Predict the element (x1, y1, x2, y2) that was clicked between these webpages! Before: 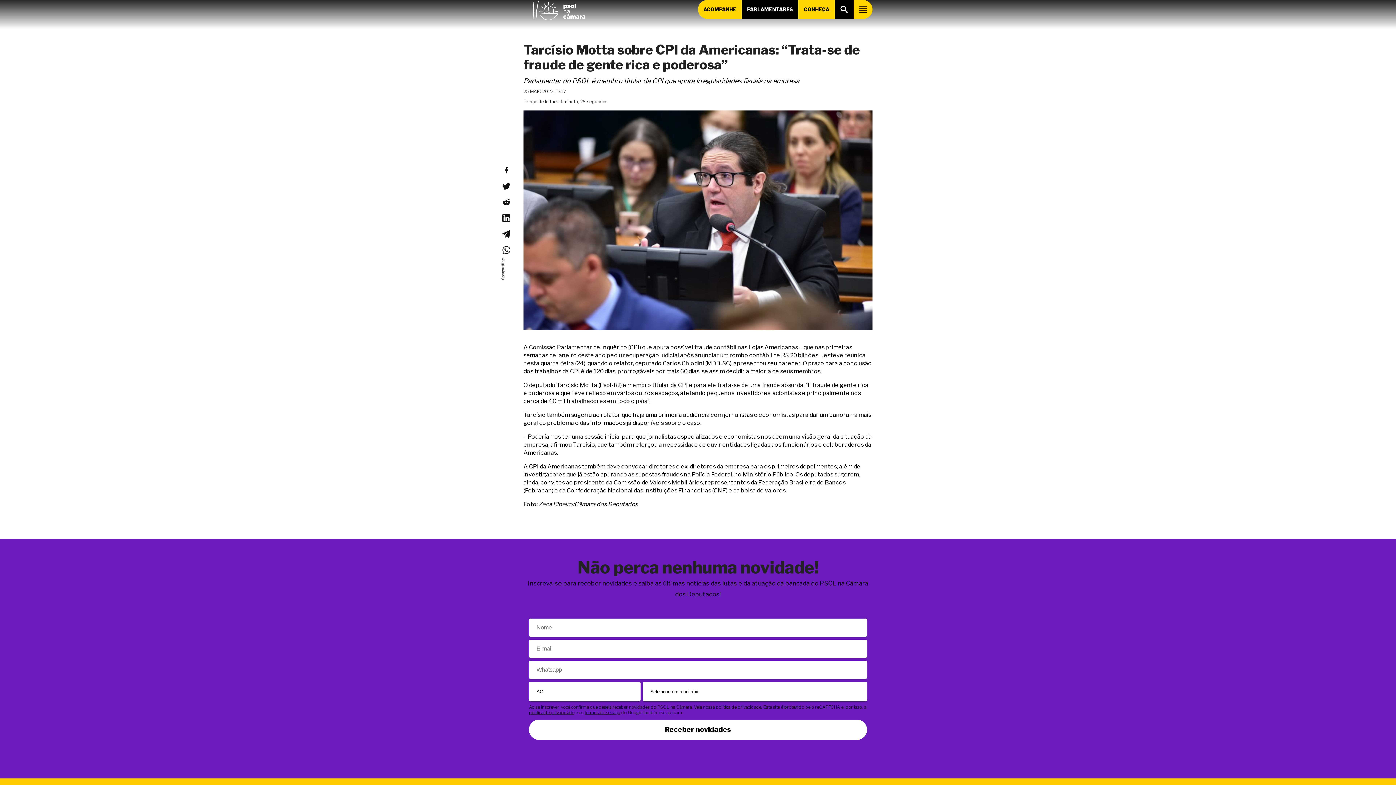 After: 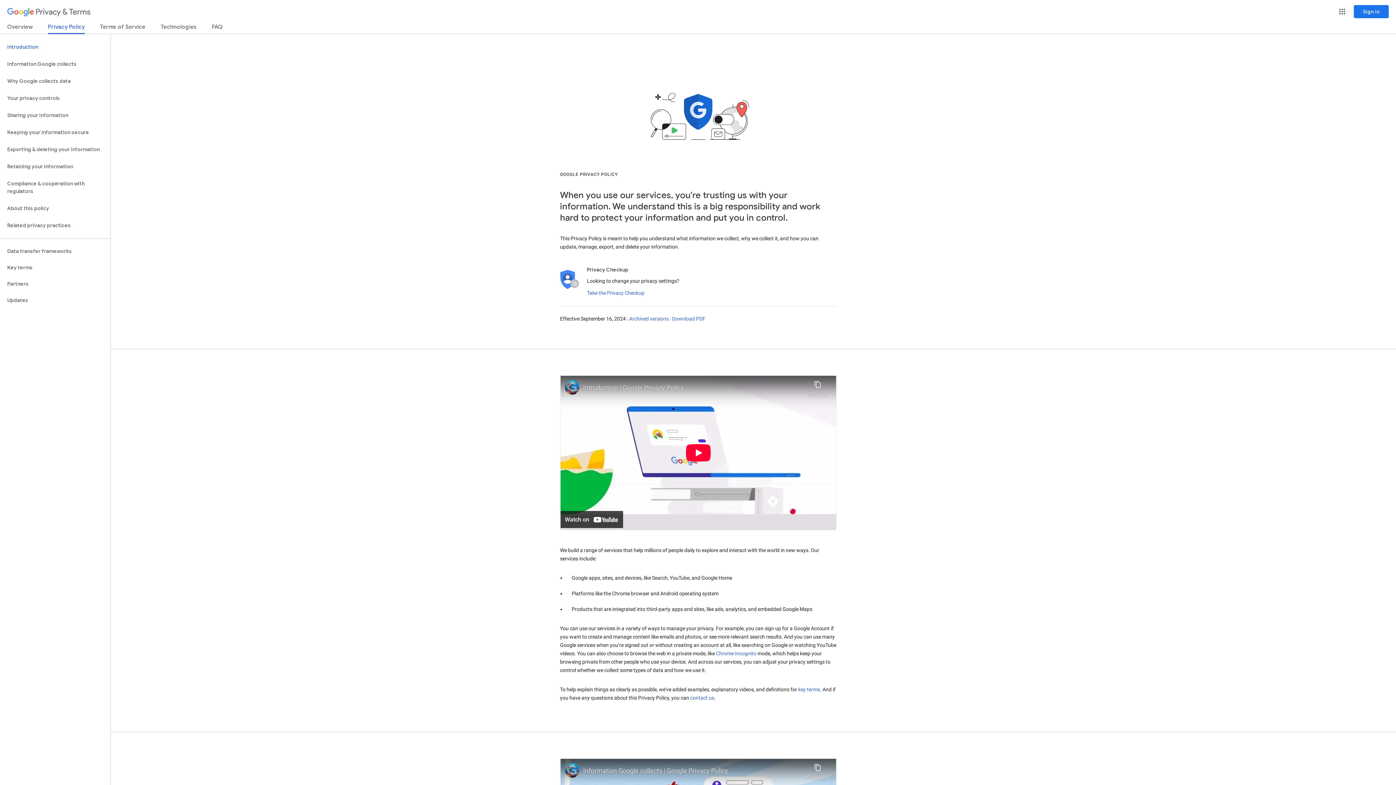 Action: label: política de privacidade bbox: (529, 710, 574, 715)